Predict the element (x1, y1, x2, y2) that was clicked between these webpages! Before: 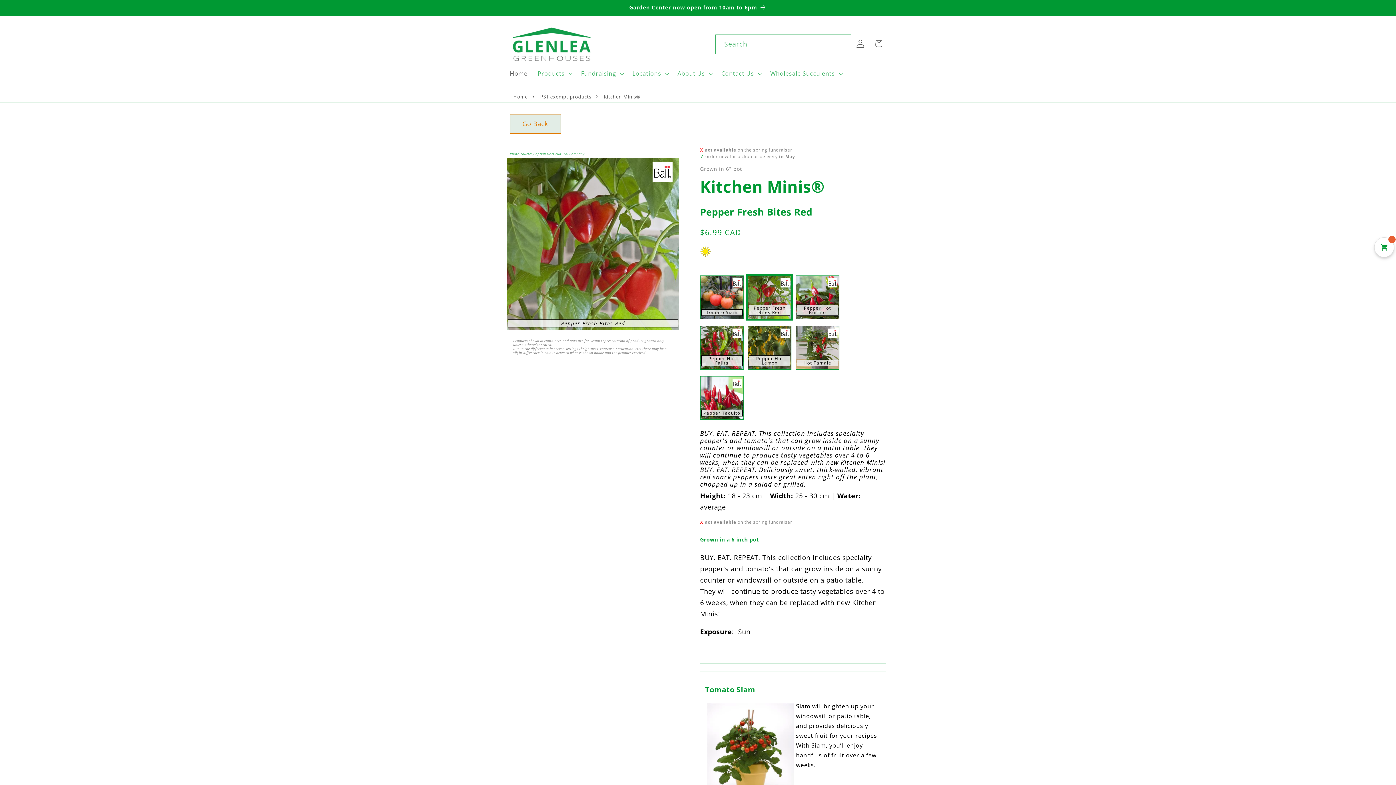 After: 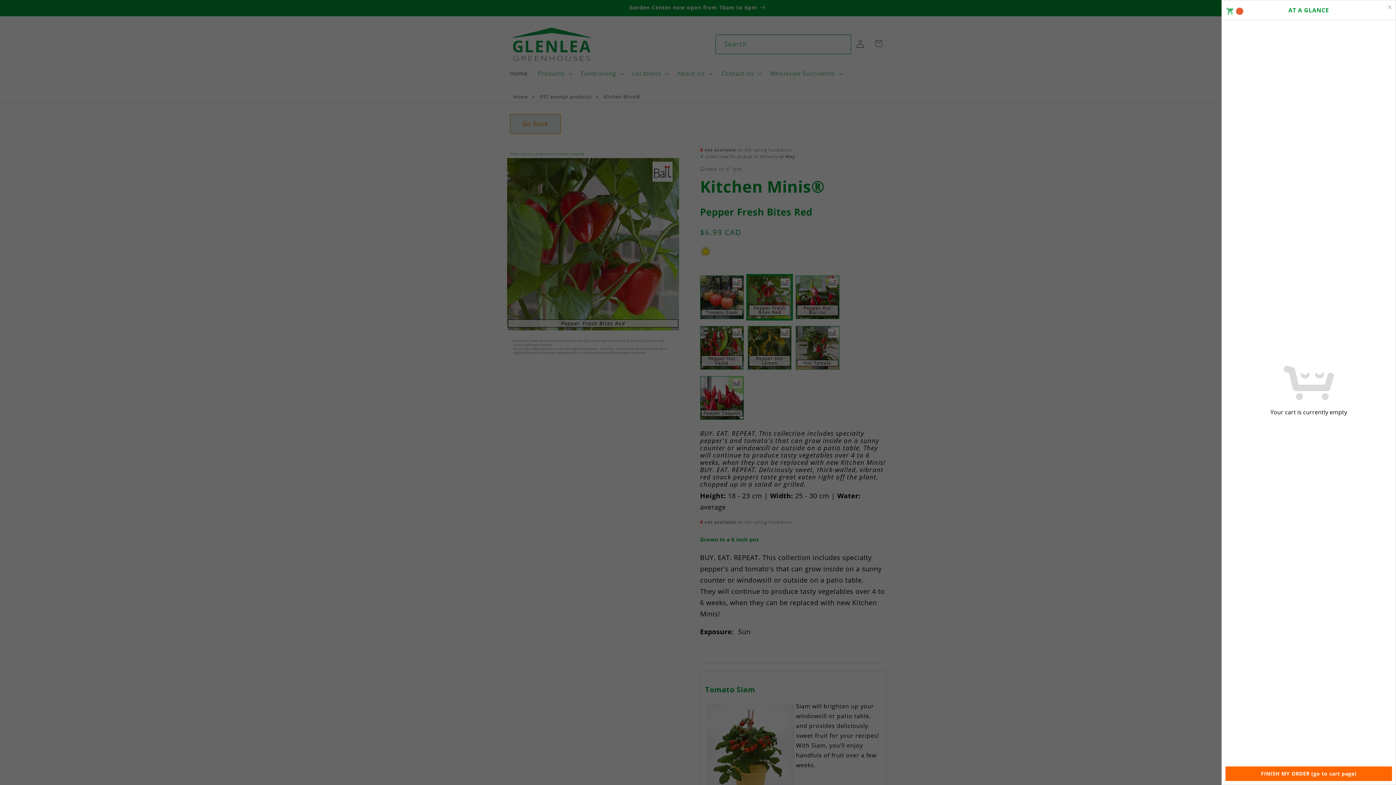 Action: bbox: (1374, 237, 1394, 257)